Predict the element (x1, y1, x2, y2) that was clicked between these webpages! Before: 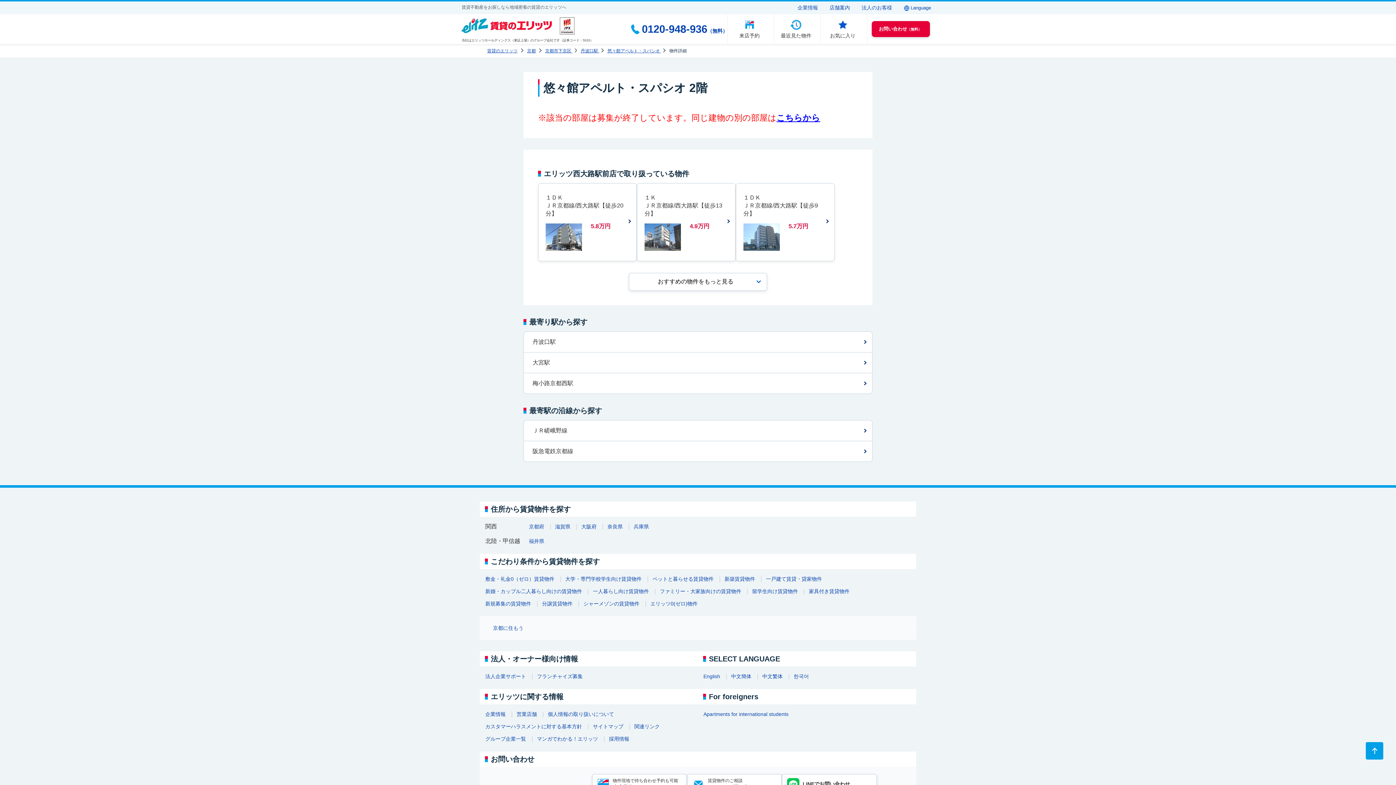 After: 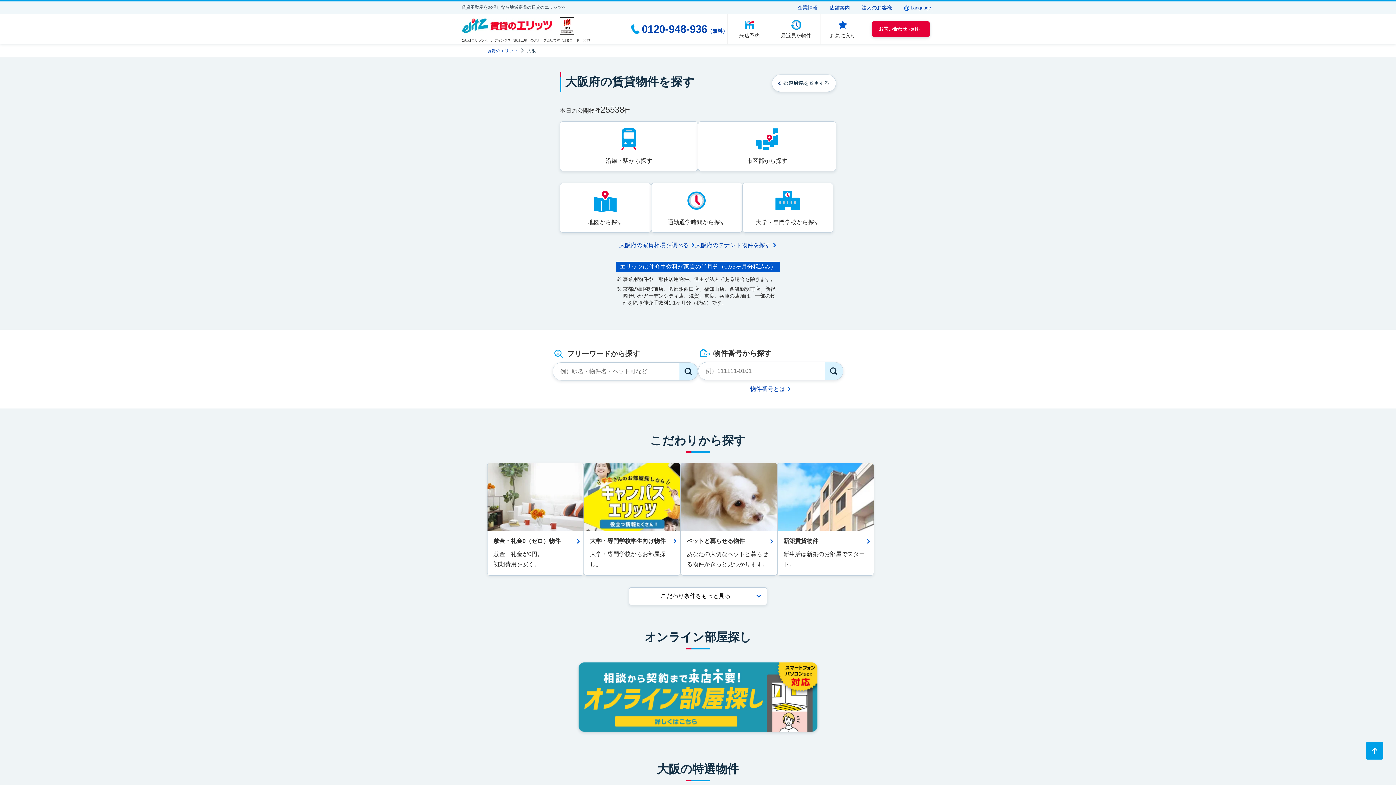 Action: label: 大阪府 bbox: (576, 523, 602, 529)